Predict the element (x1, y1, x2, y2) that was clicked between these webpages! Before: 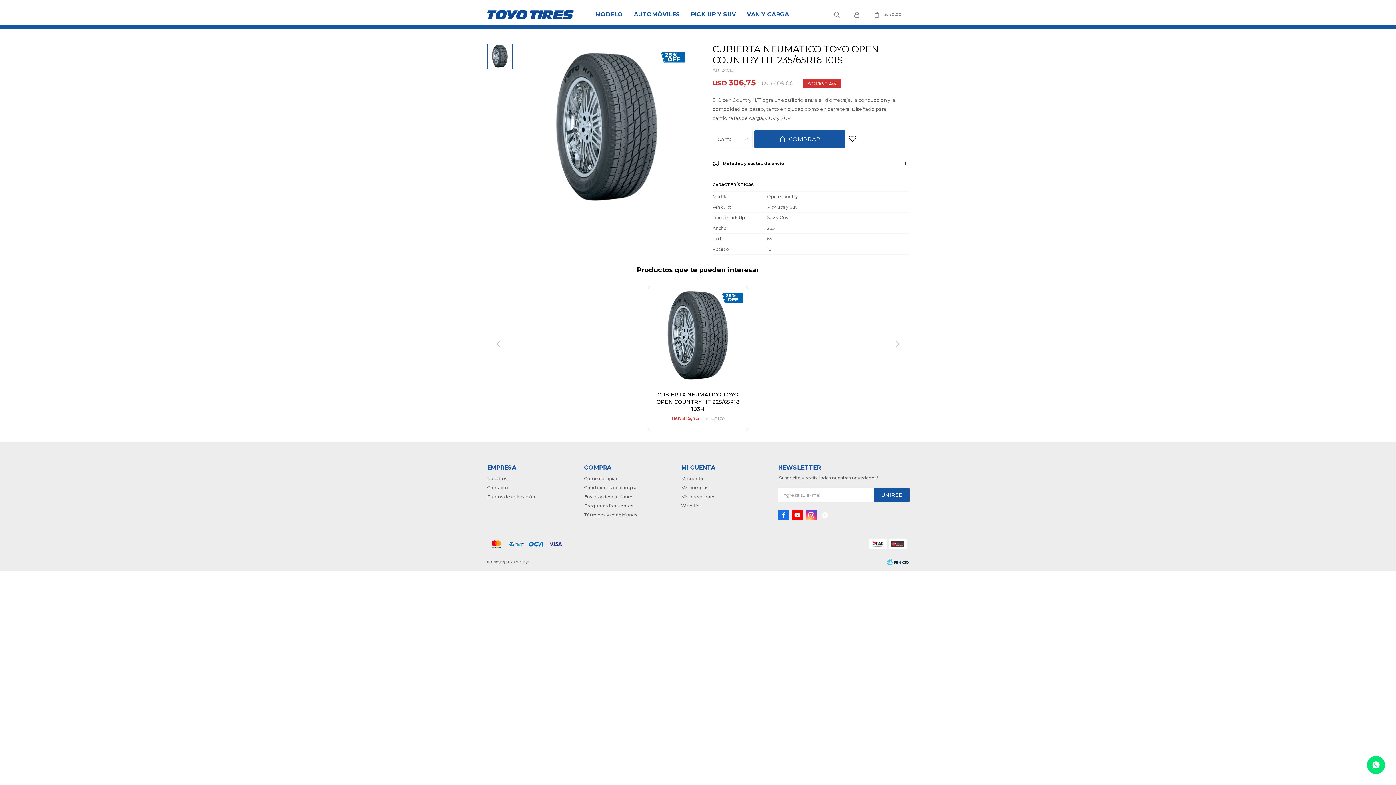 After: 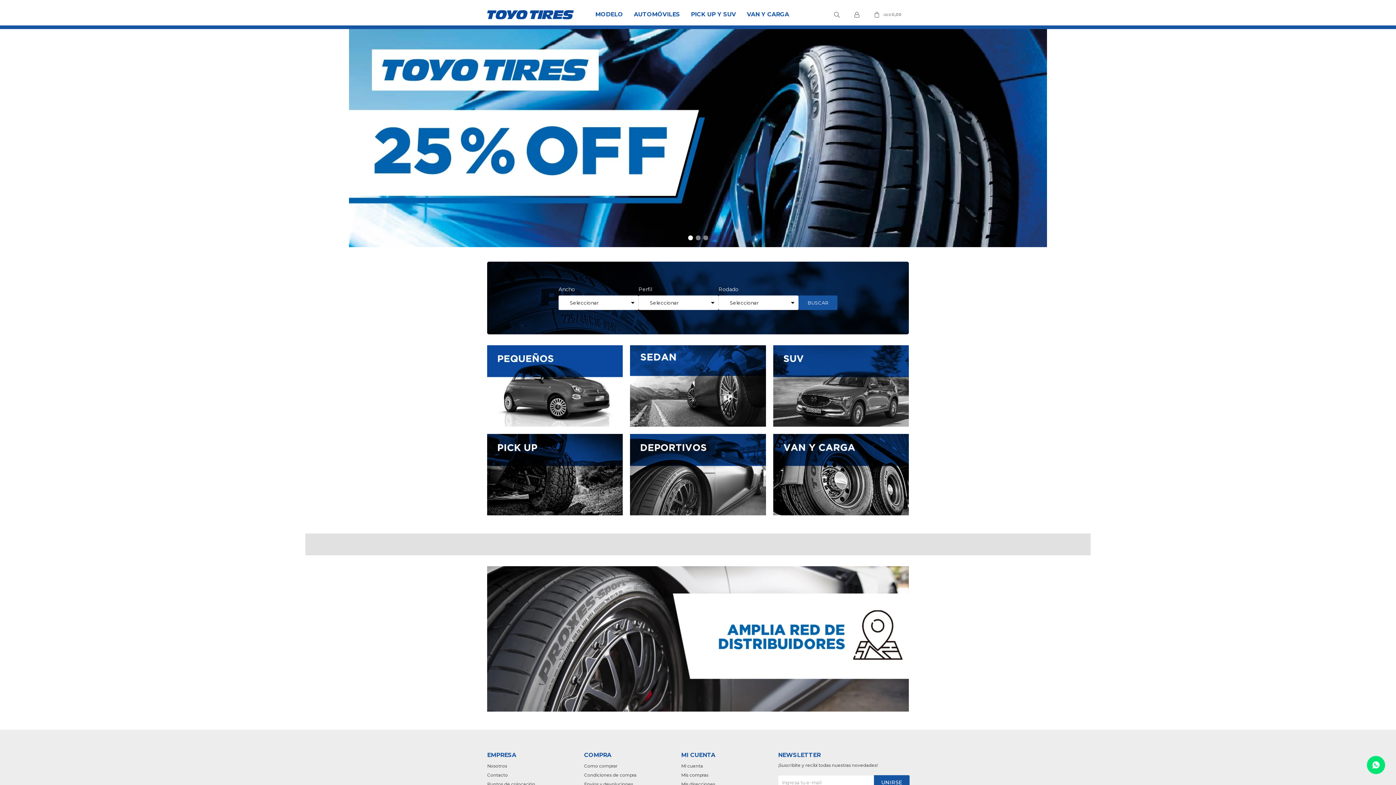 Action: bbox: (487, 10, 573, 19)